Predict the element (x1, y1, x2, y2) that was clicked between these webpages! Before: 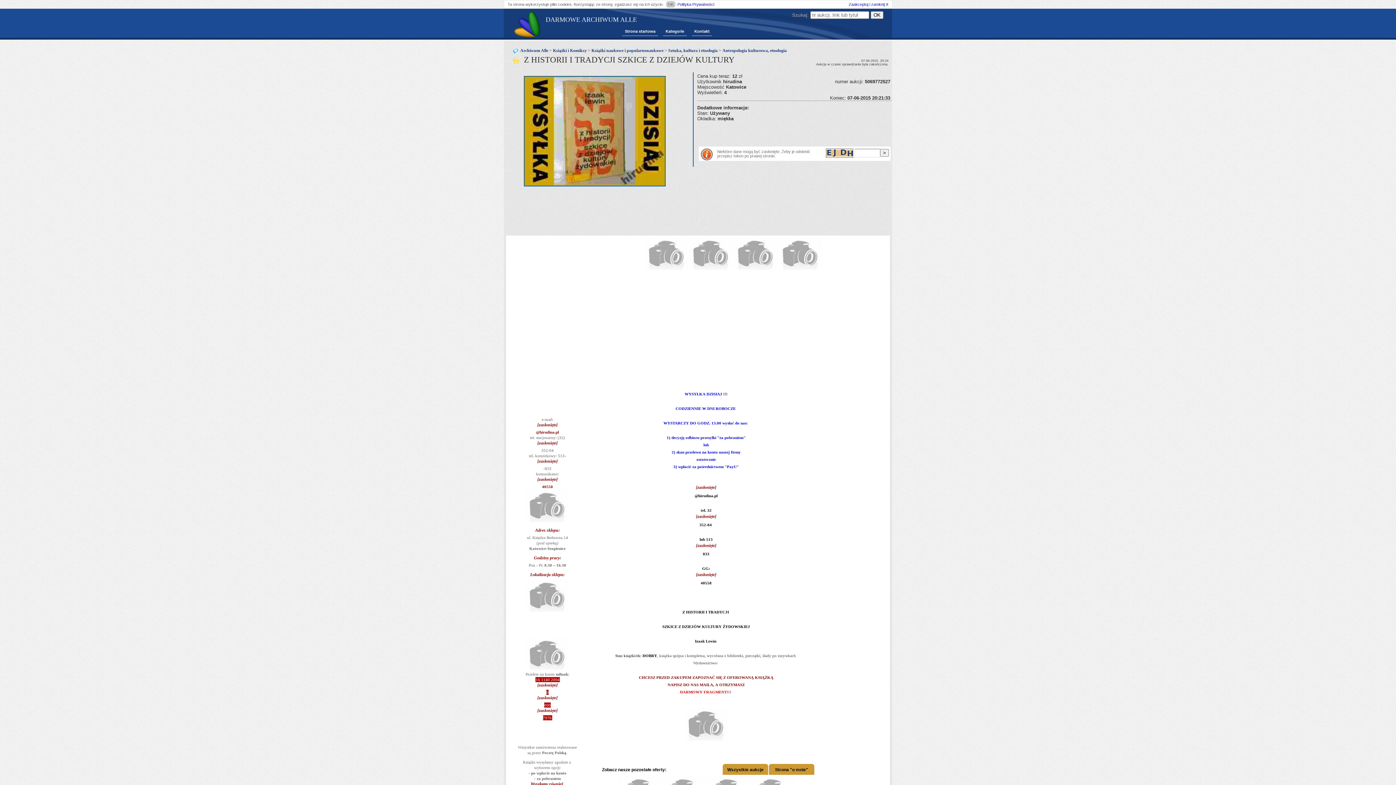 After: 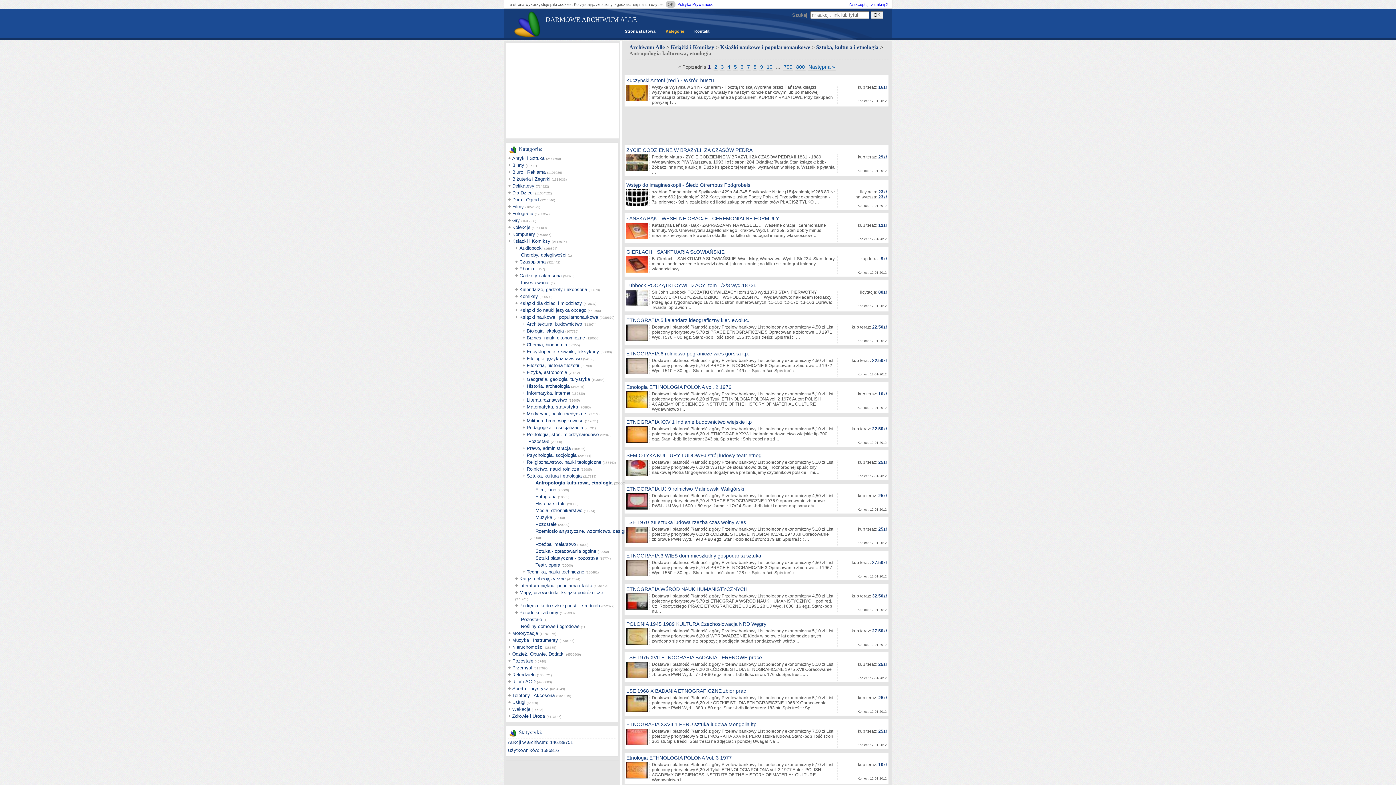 Action: label: Antropologia kulturowa, etnologia bbox: (722, 48, 786, 53)